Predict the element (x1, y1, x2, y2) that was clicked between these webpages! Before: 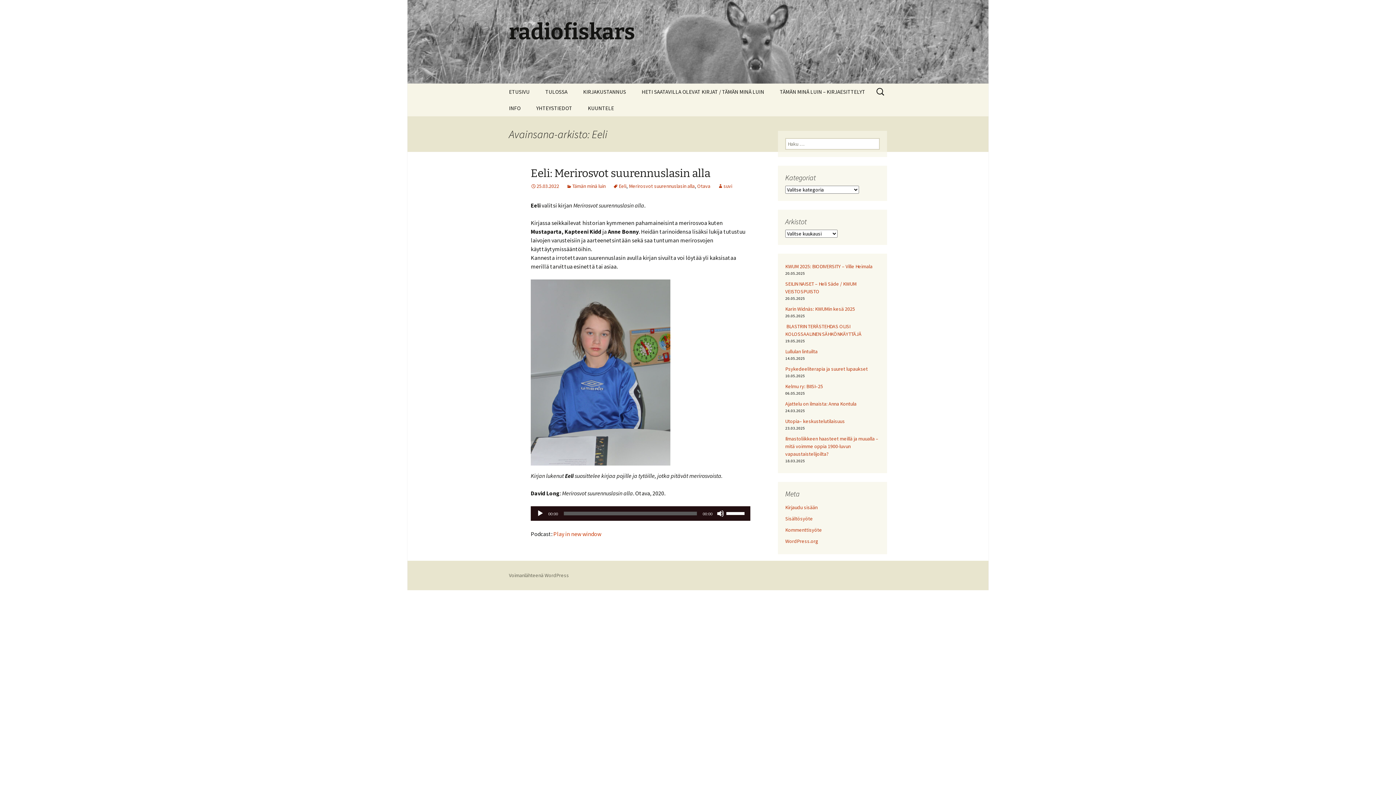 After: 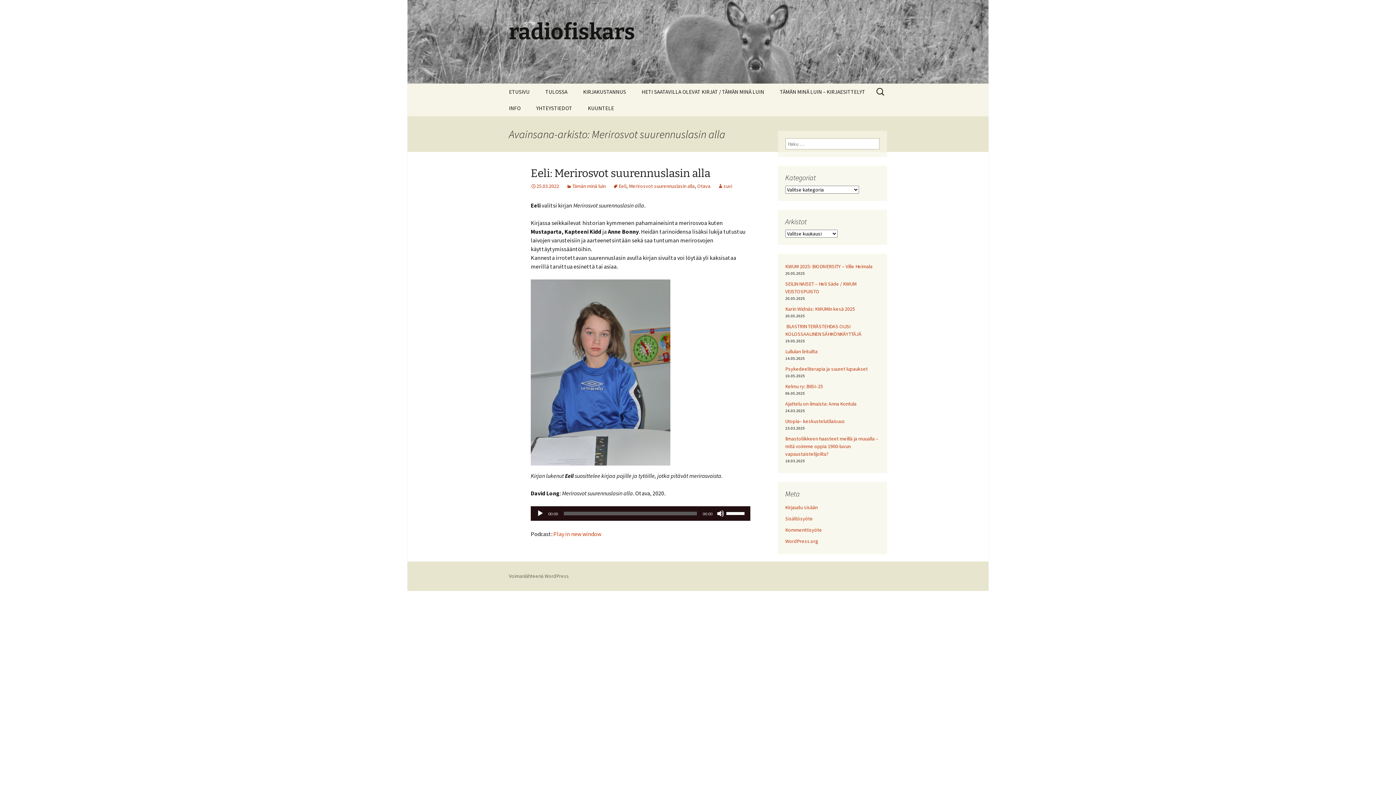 Action: bbox: (629, 182, 694, 189) label: Merirosvot suurennuslasin alla